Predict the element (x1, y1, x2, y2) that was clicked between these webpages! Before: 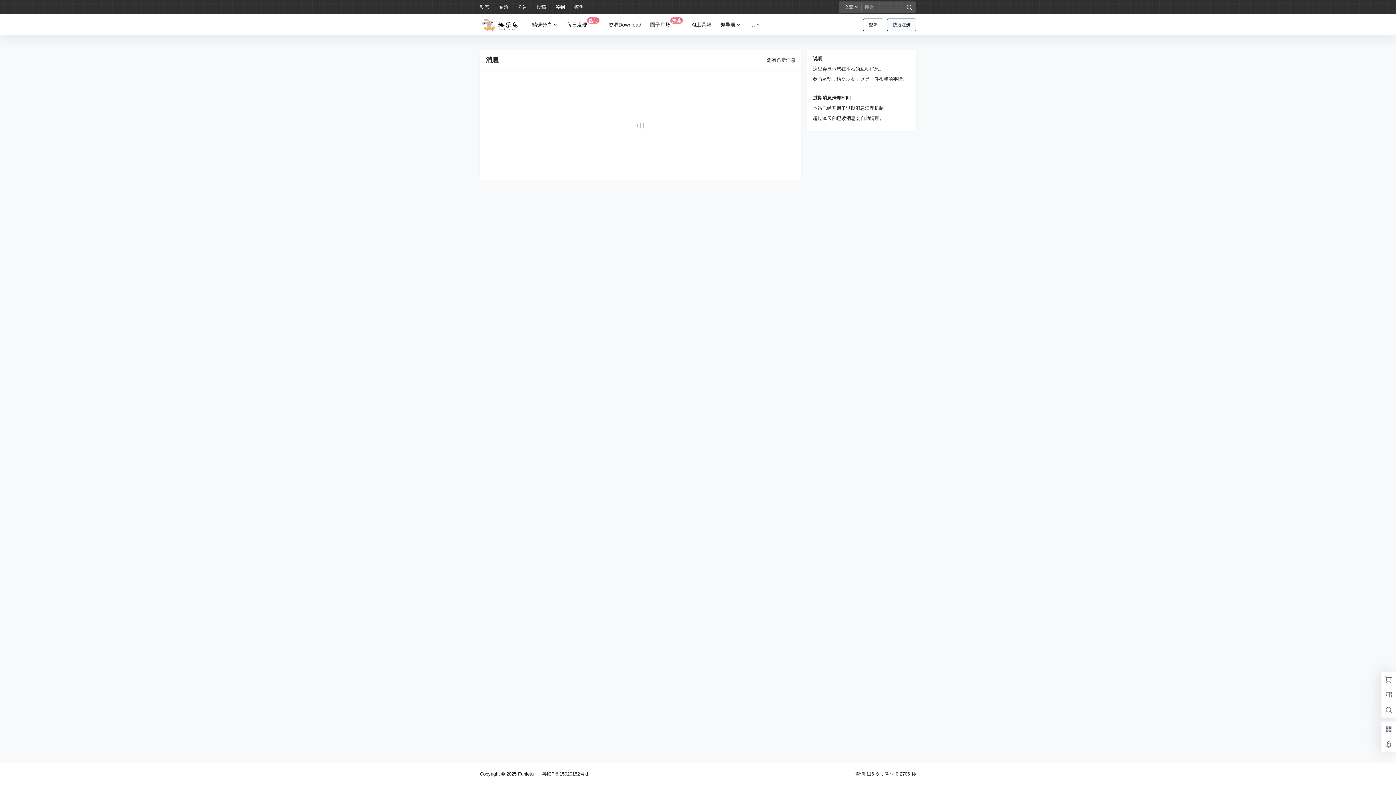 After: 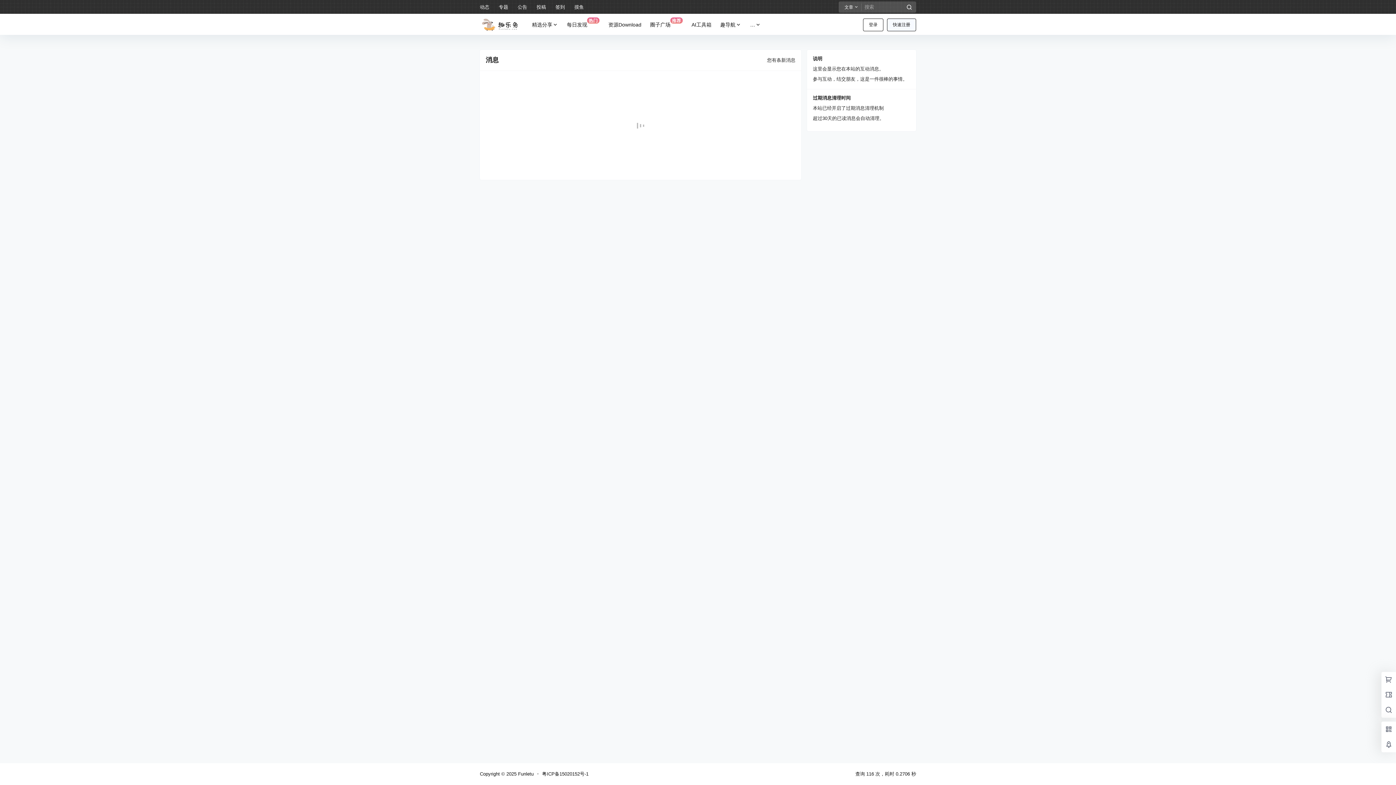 Action: label: 动态 bbox: (480, -3, 489, 16)